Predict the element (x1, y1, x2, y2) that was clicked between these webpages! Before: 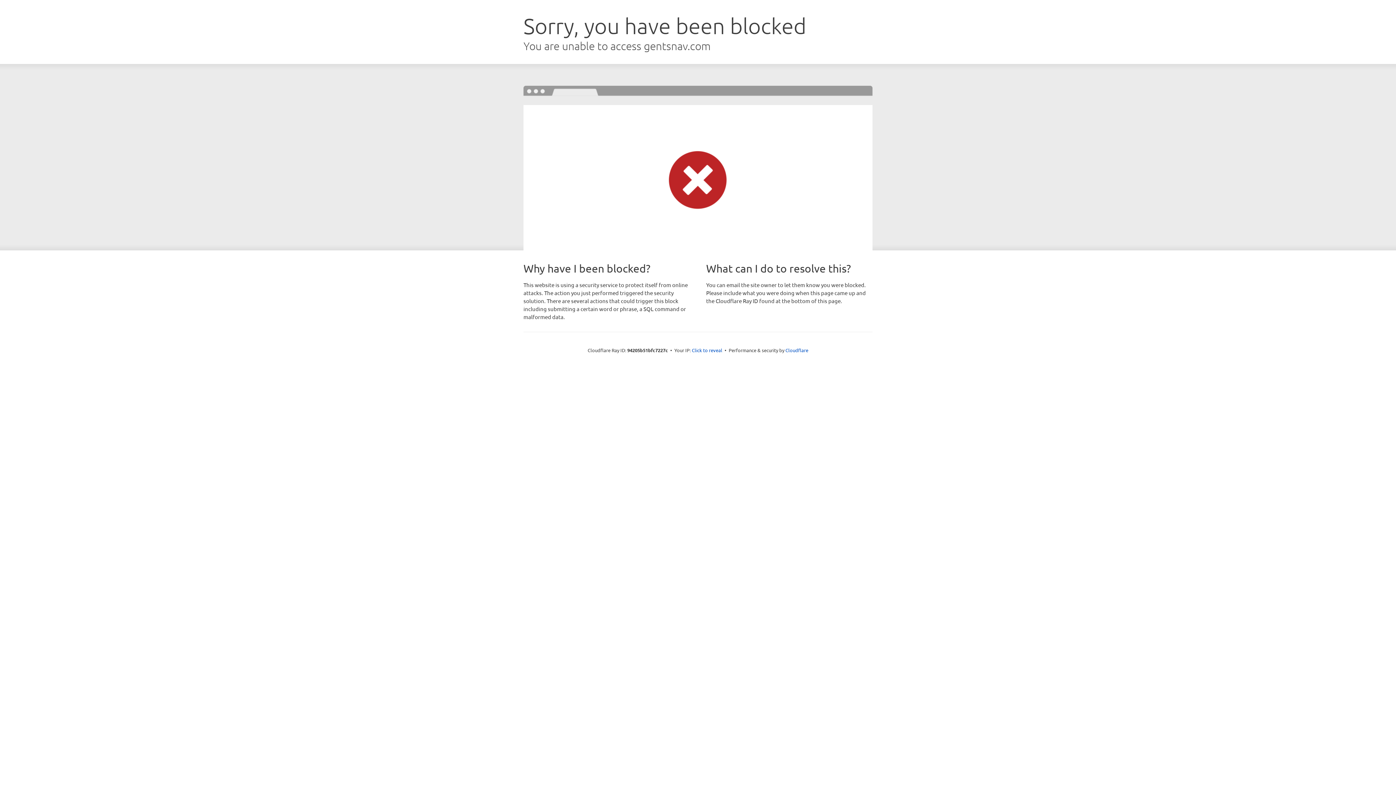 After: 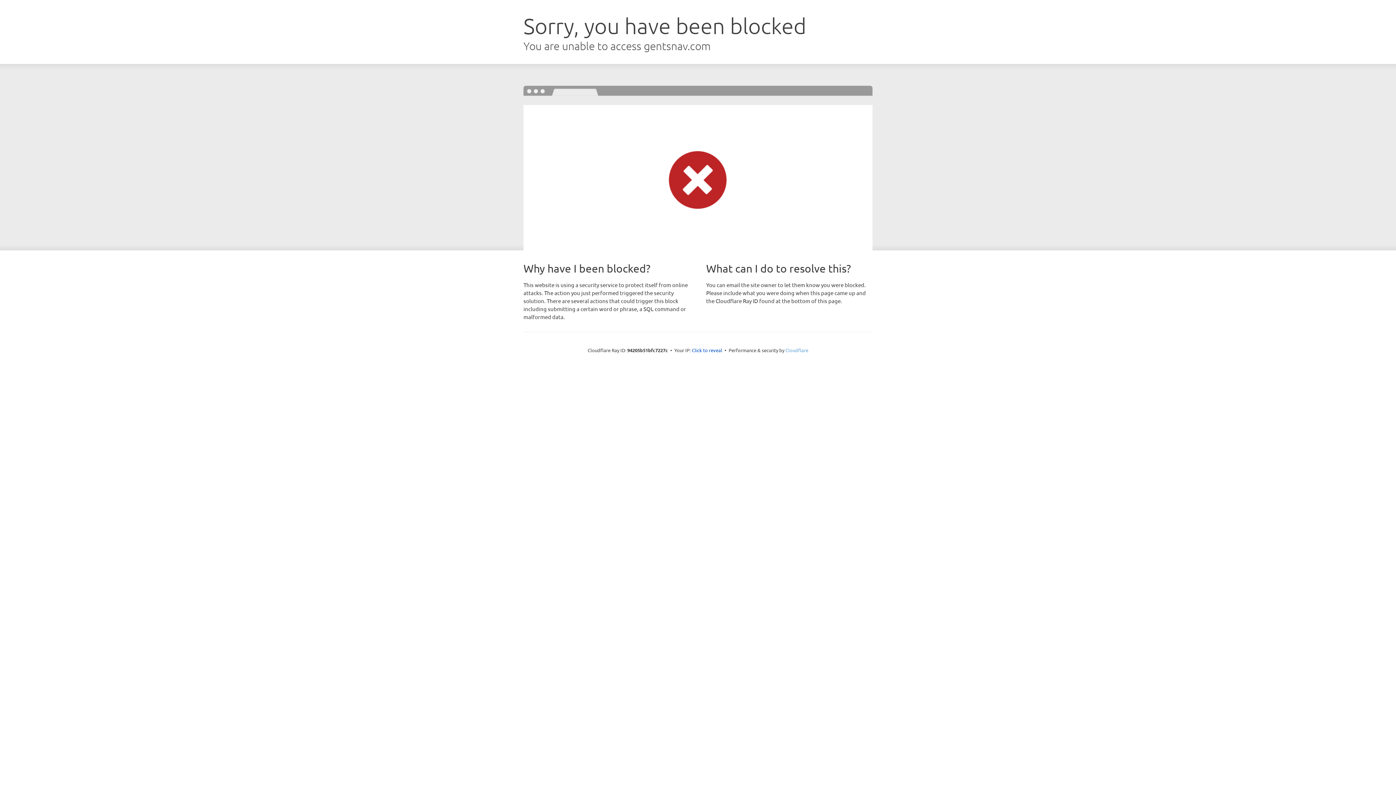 Action: bbox: (785, 347, 808, 353) label: Cloudflare